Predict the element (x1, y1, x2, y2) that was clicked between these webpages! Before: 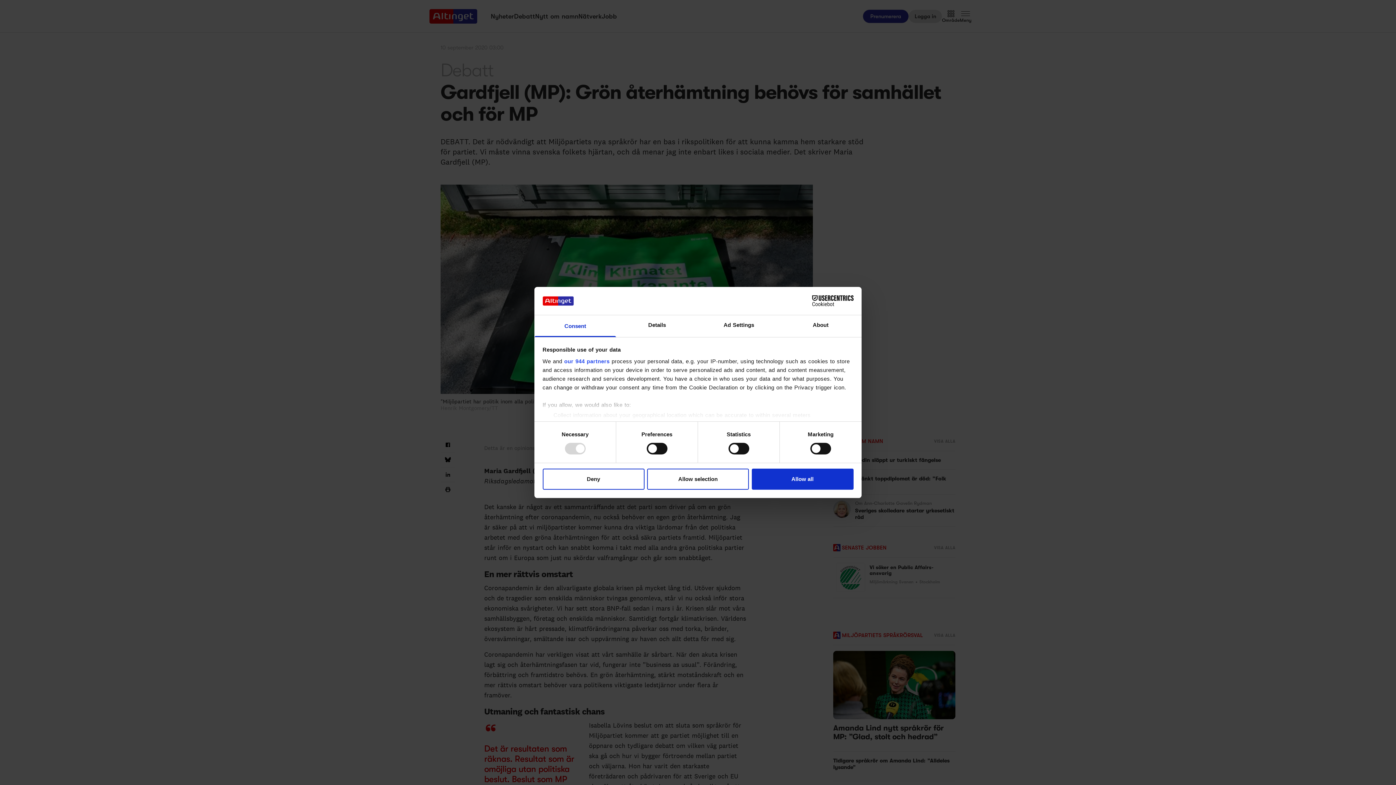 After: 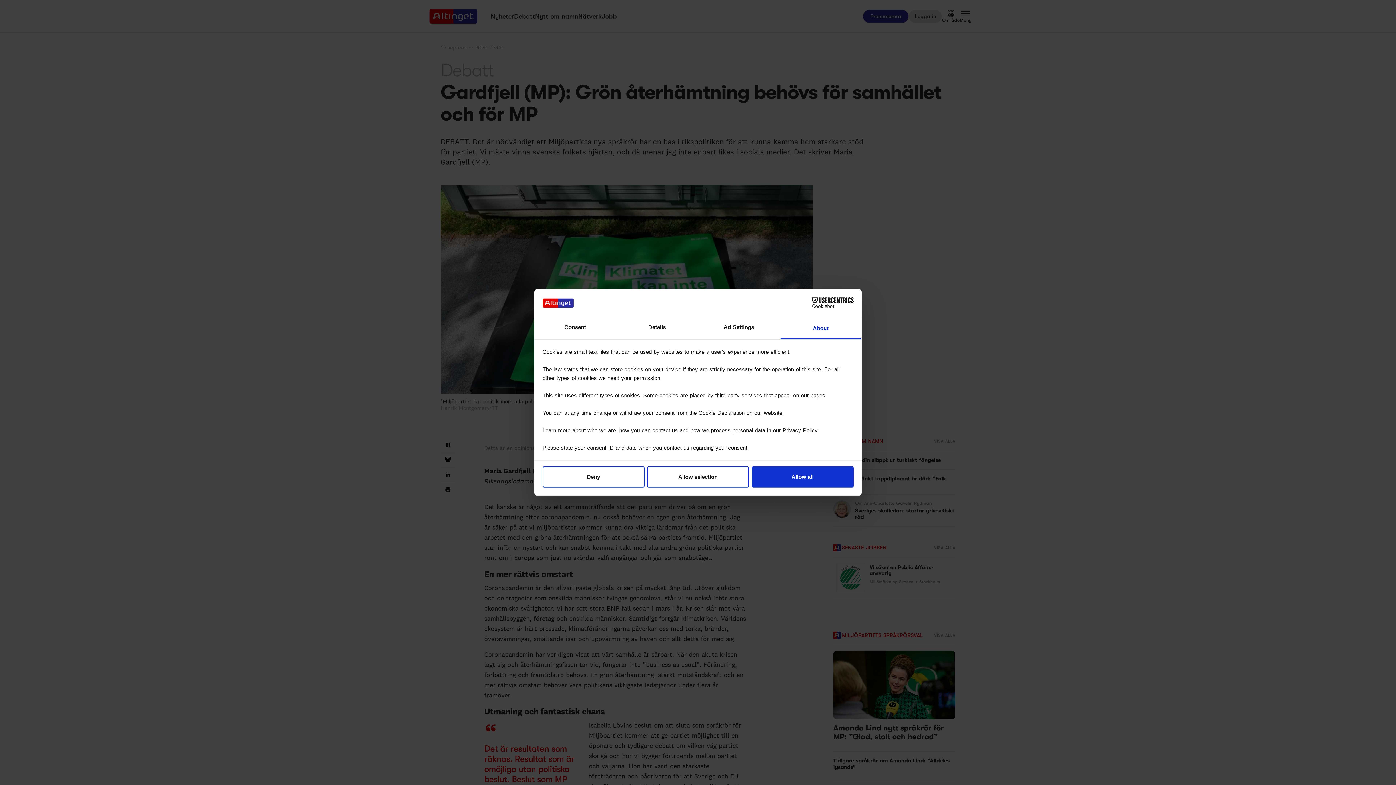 Action: label: About bbox: (780, 315, 861, 337)